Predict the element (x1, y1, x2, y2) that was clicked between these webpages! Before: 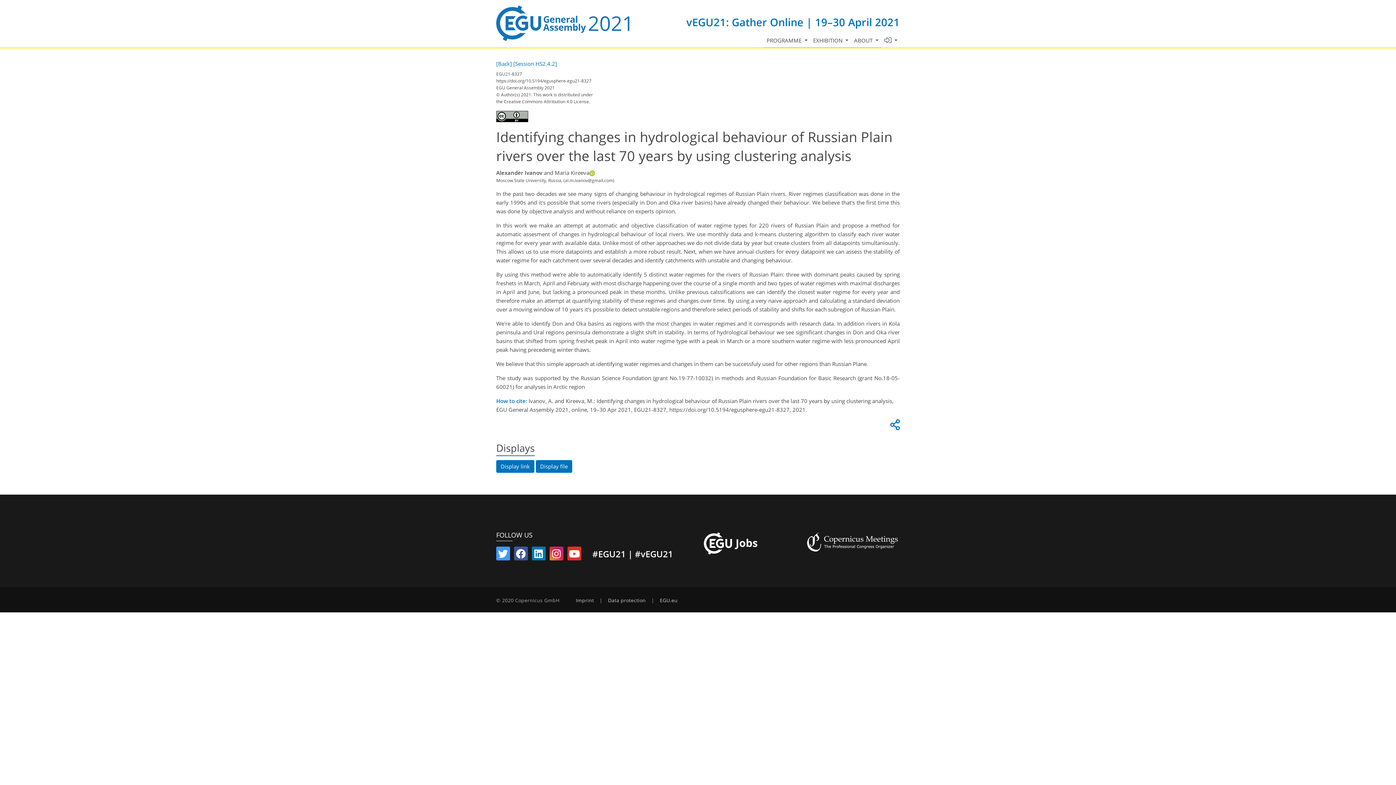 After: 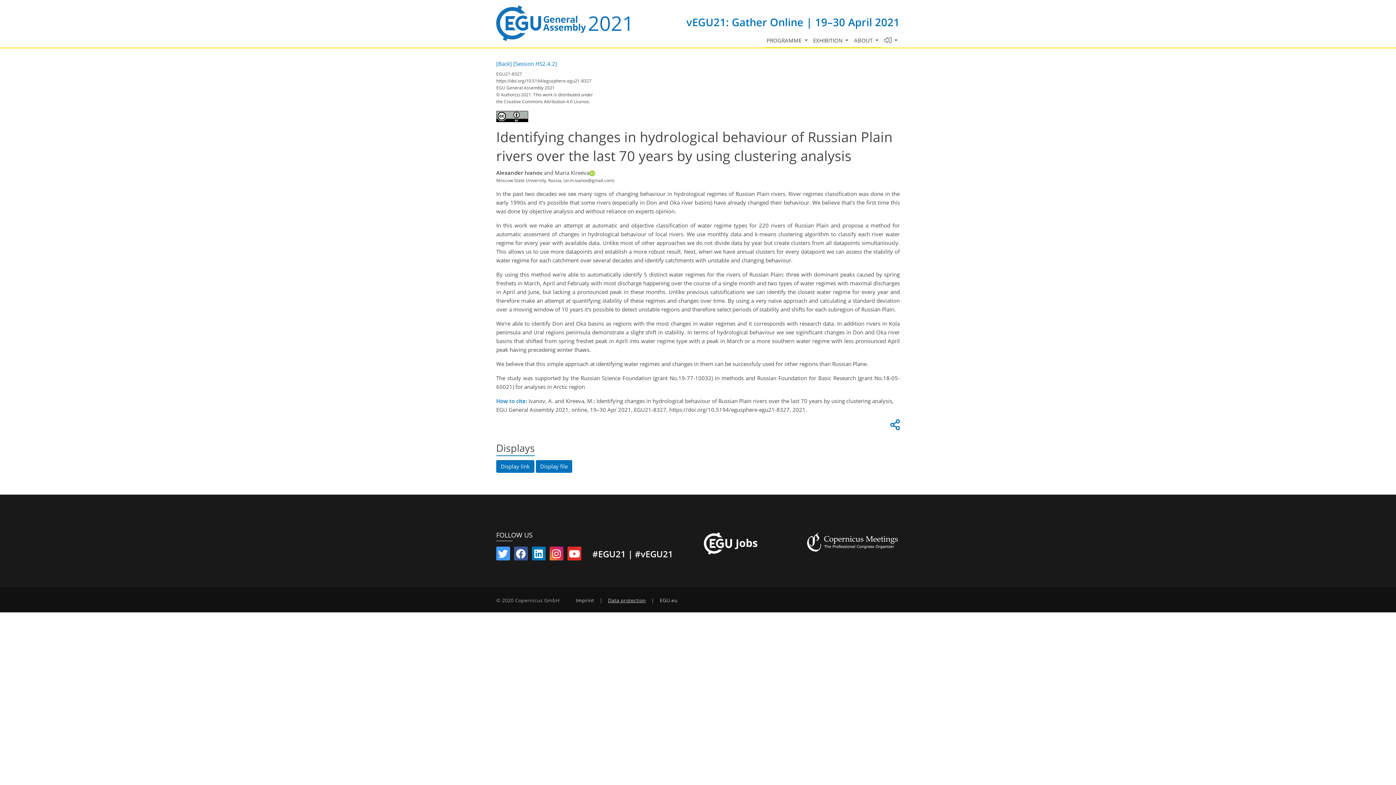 Action: bbox: (608, 597, 646, 603) label: Data protection